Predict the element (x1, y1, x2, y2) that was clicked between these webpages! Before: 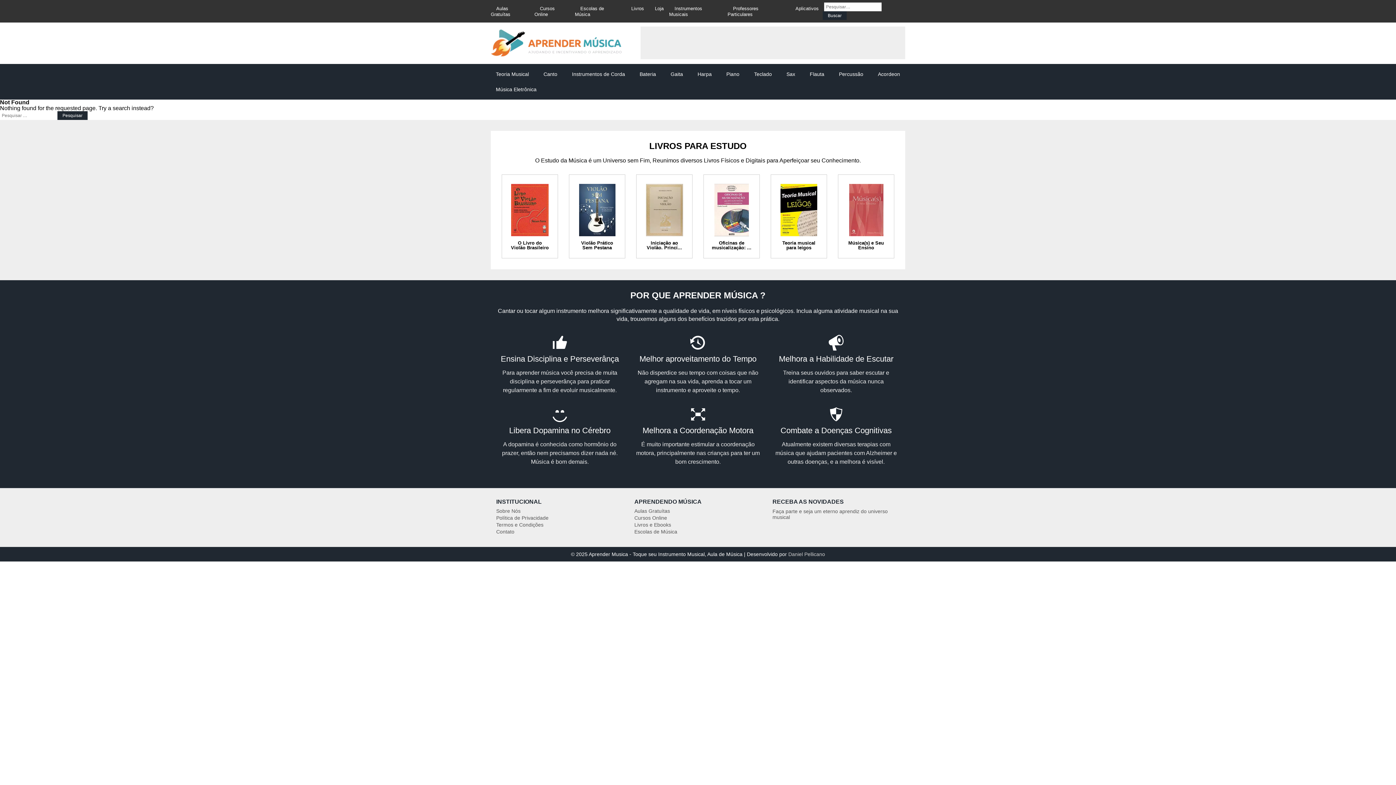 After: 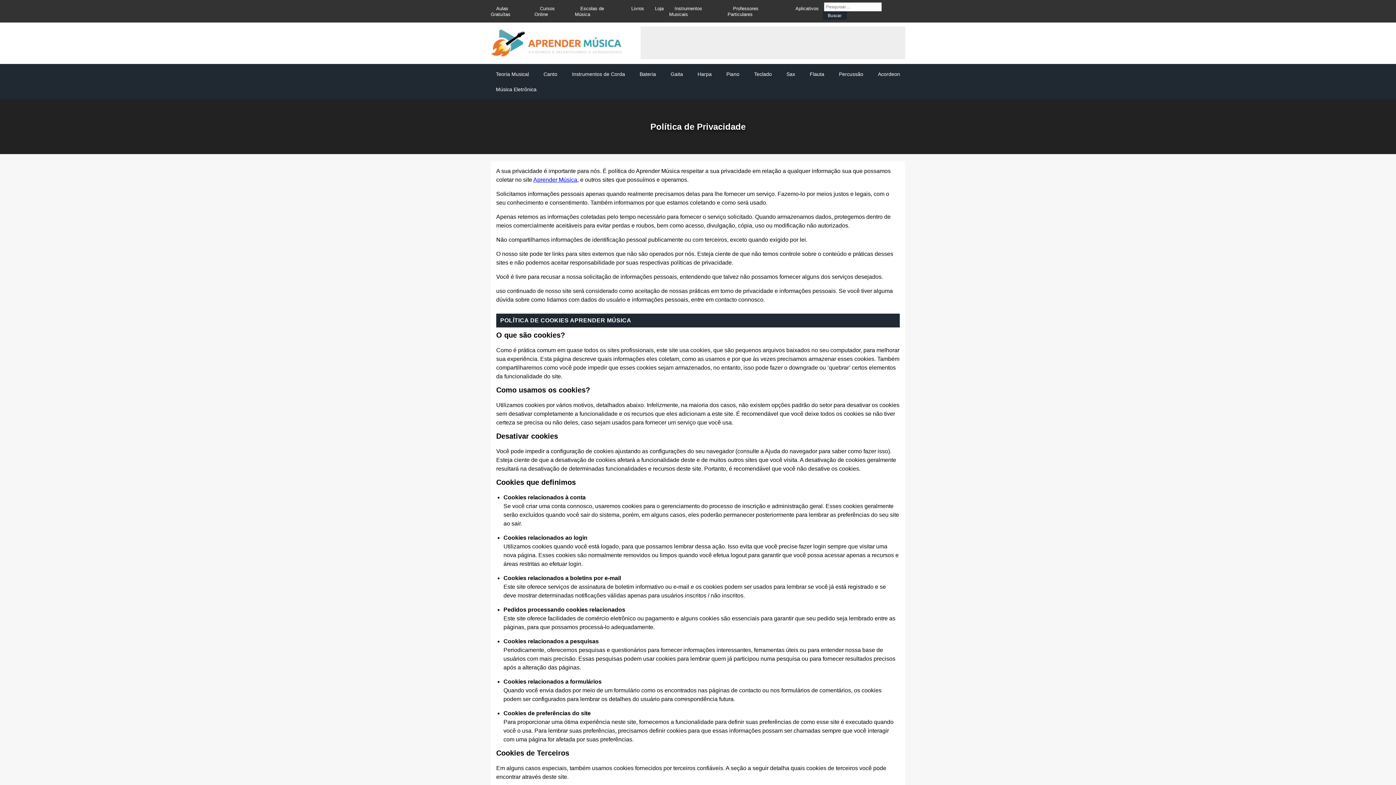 Action: bbox: (496, 515, 623, 520) label: Política de Privacidade